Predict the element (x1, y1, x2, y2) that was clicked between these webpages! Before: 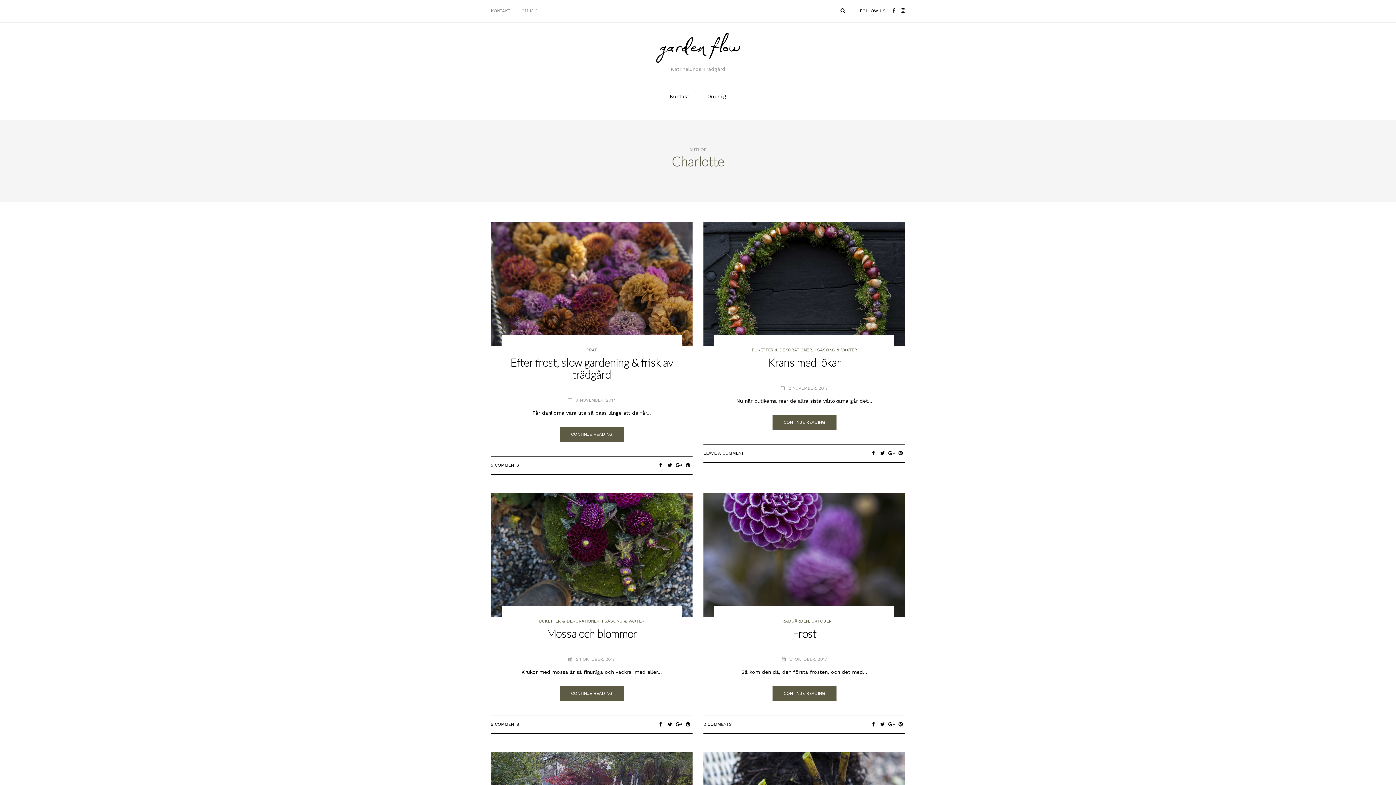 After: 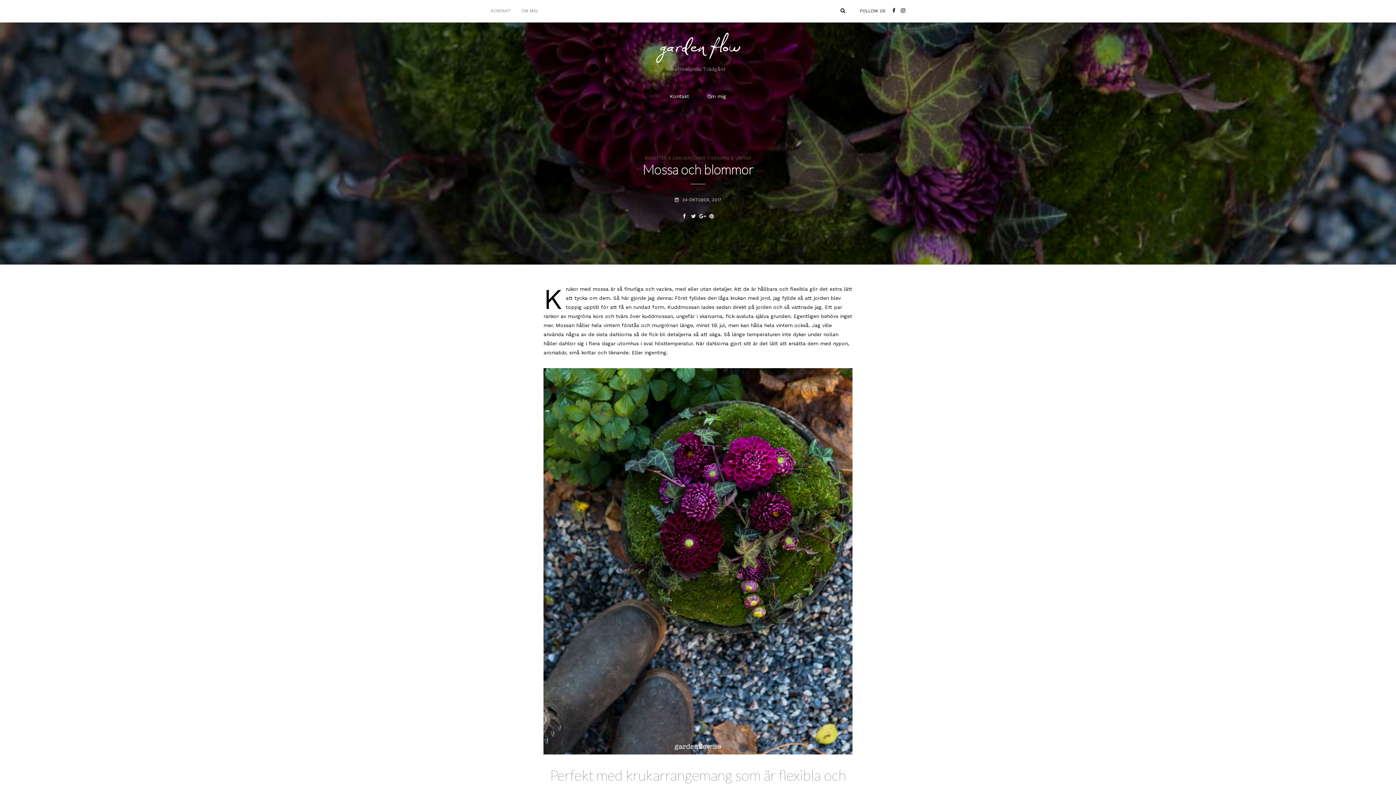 Action: bbox: (559, 686, 623, 701) label: CONTINUE READING